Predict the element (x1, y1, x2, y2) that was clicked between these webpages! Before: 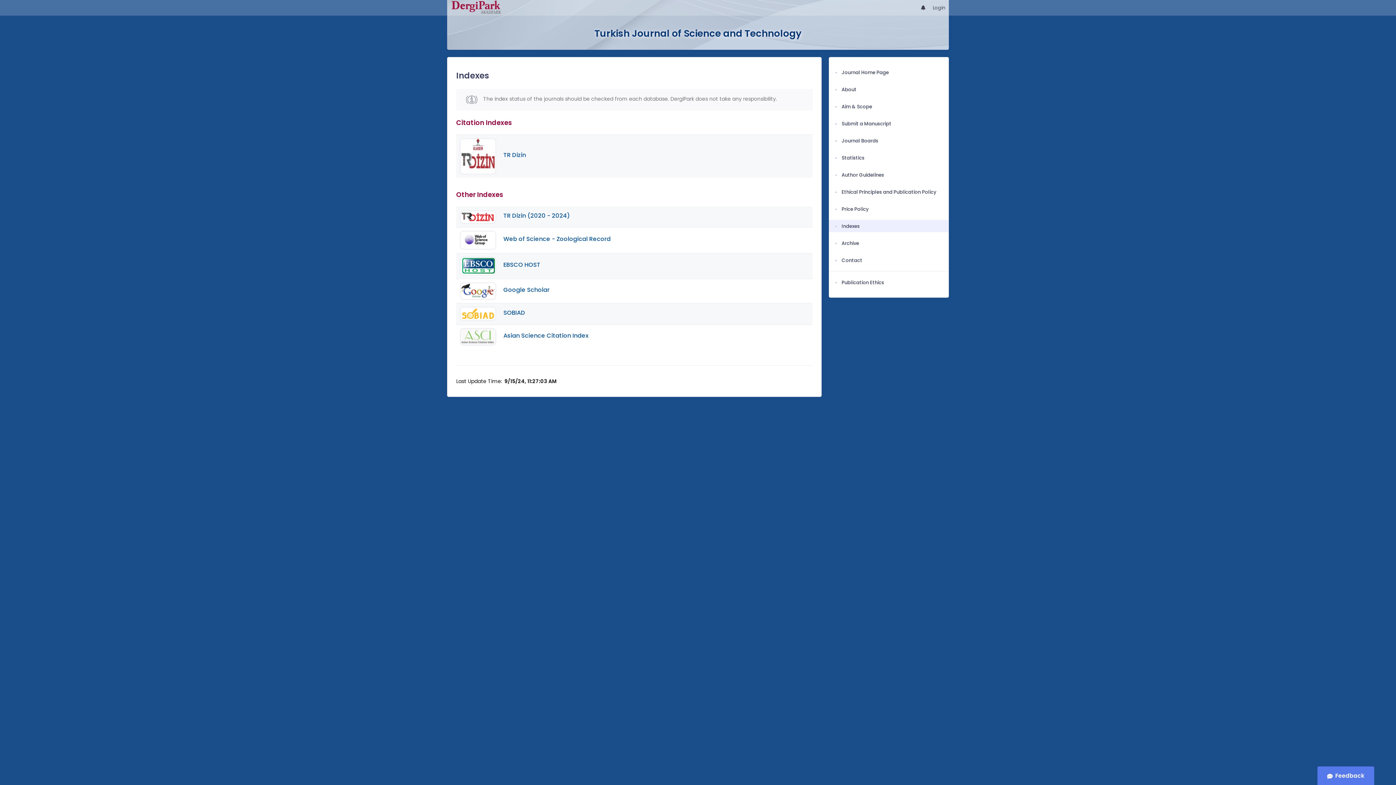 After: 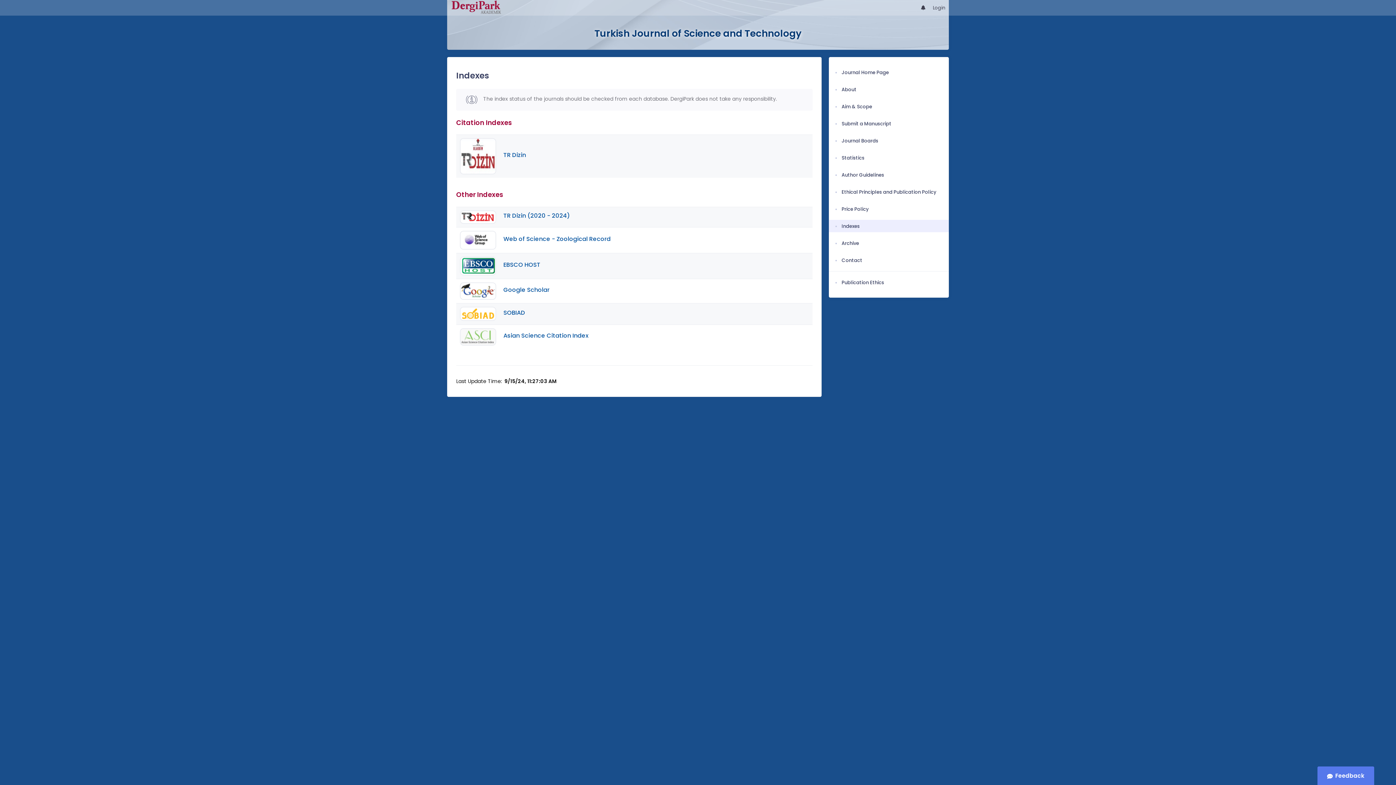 Action: bbox: (459, 310, 496, 317)